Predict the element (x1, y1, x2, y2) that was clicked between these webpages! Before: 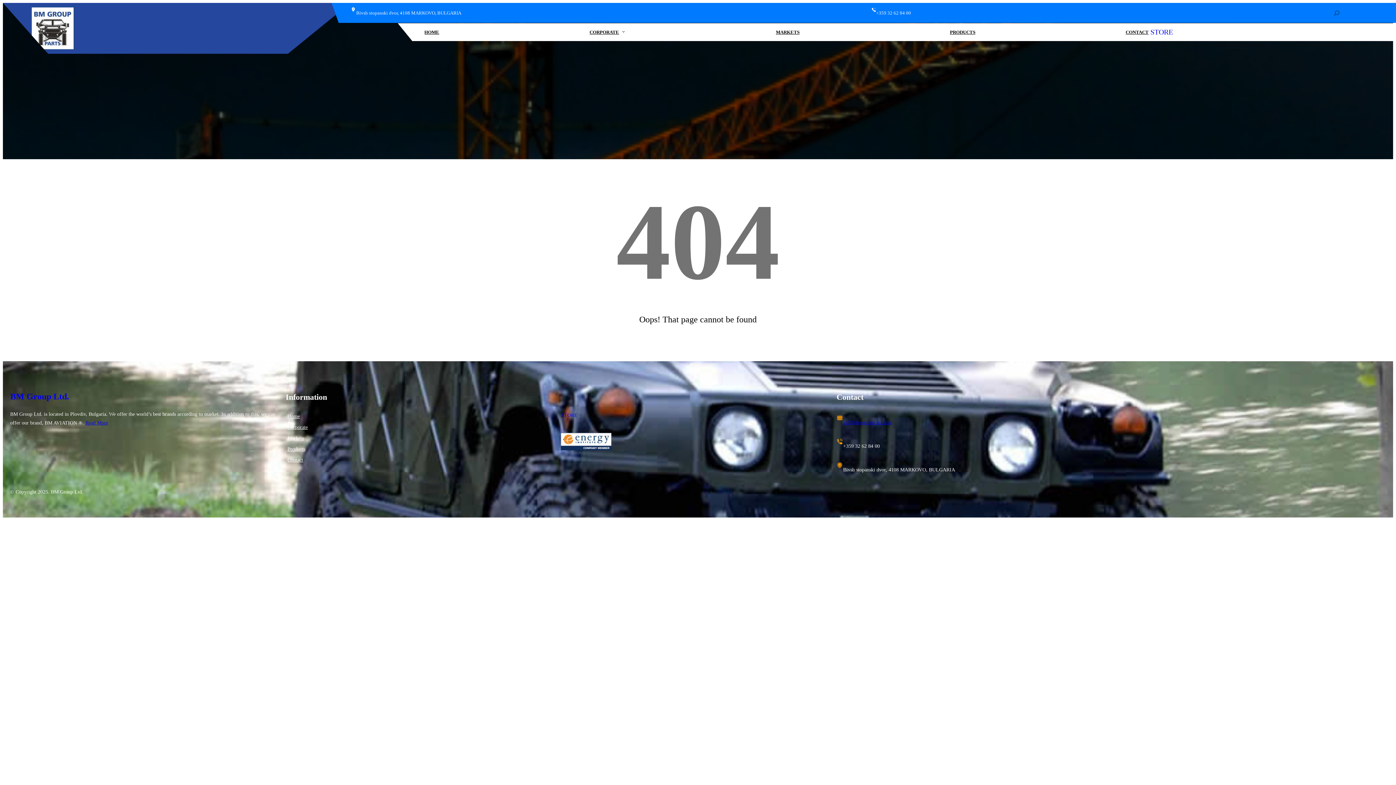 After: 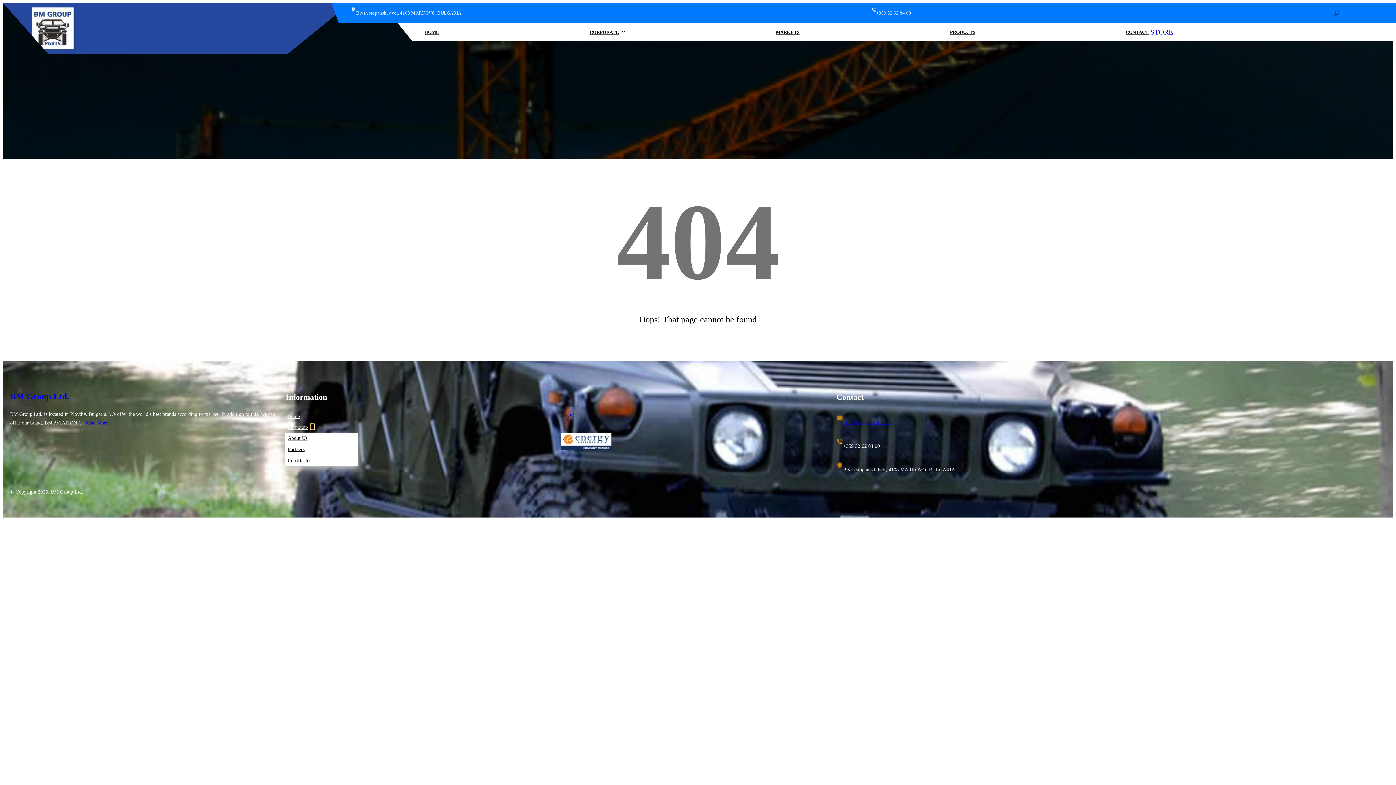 Action: bbox: (310, 425, 314, 428) label: Corporate submenu